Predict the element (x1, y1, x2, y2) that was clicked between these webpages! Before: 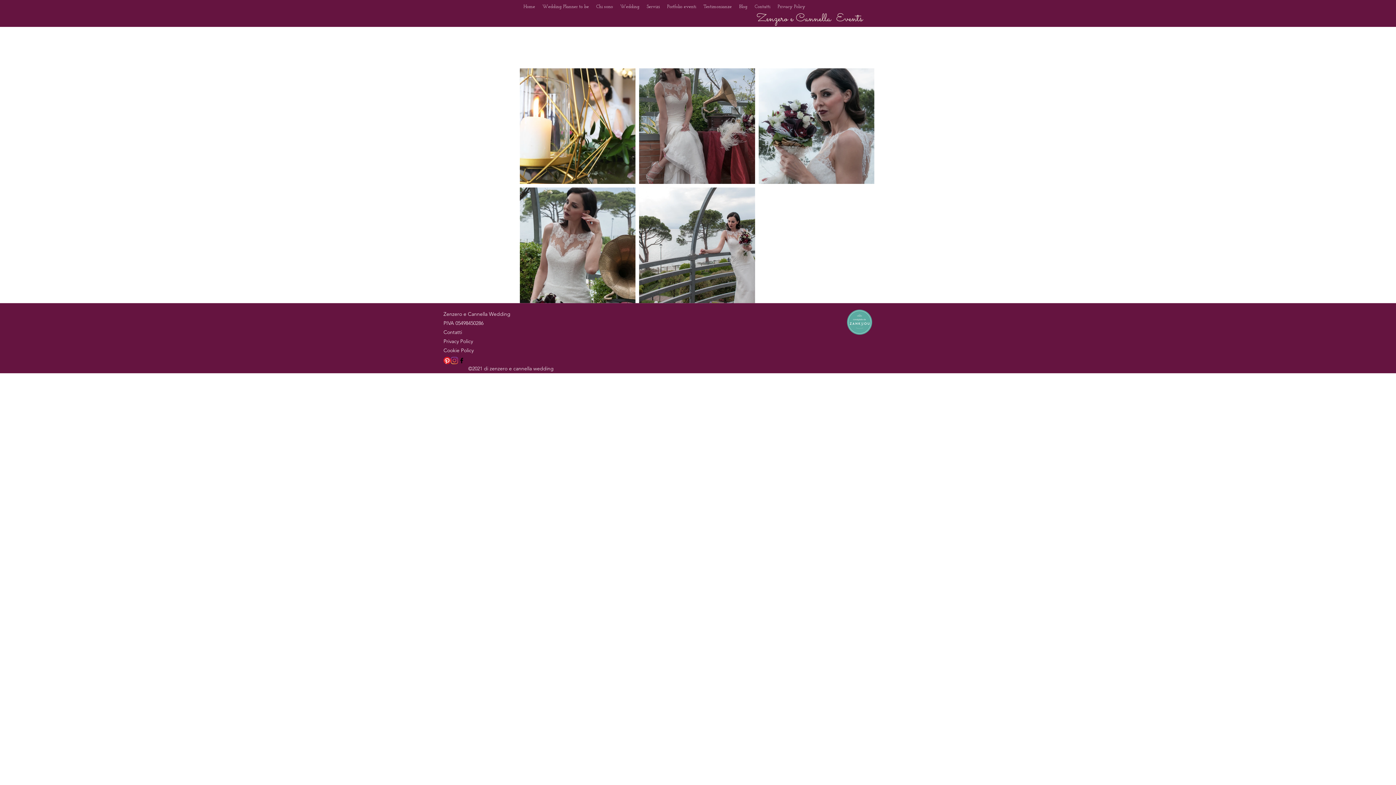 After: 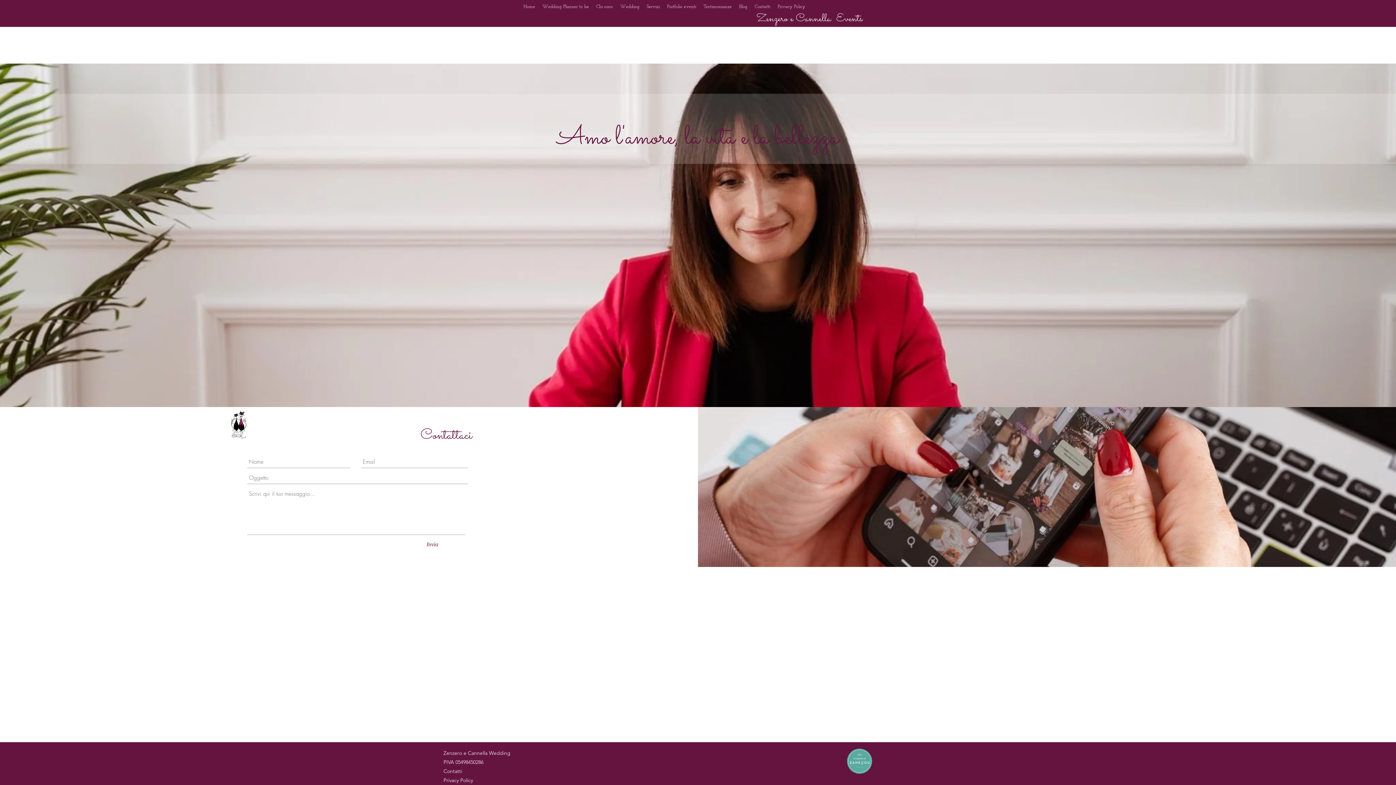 Action: bbox: (520, 1, 538, 11) label: Home